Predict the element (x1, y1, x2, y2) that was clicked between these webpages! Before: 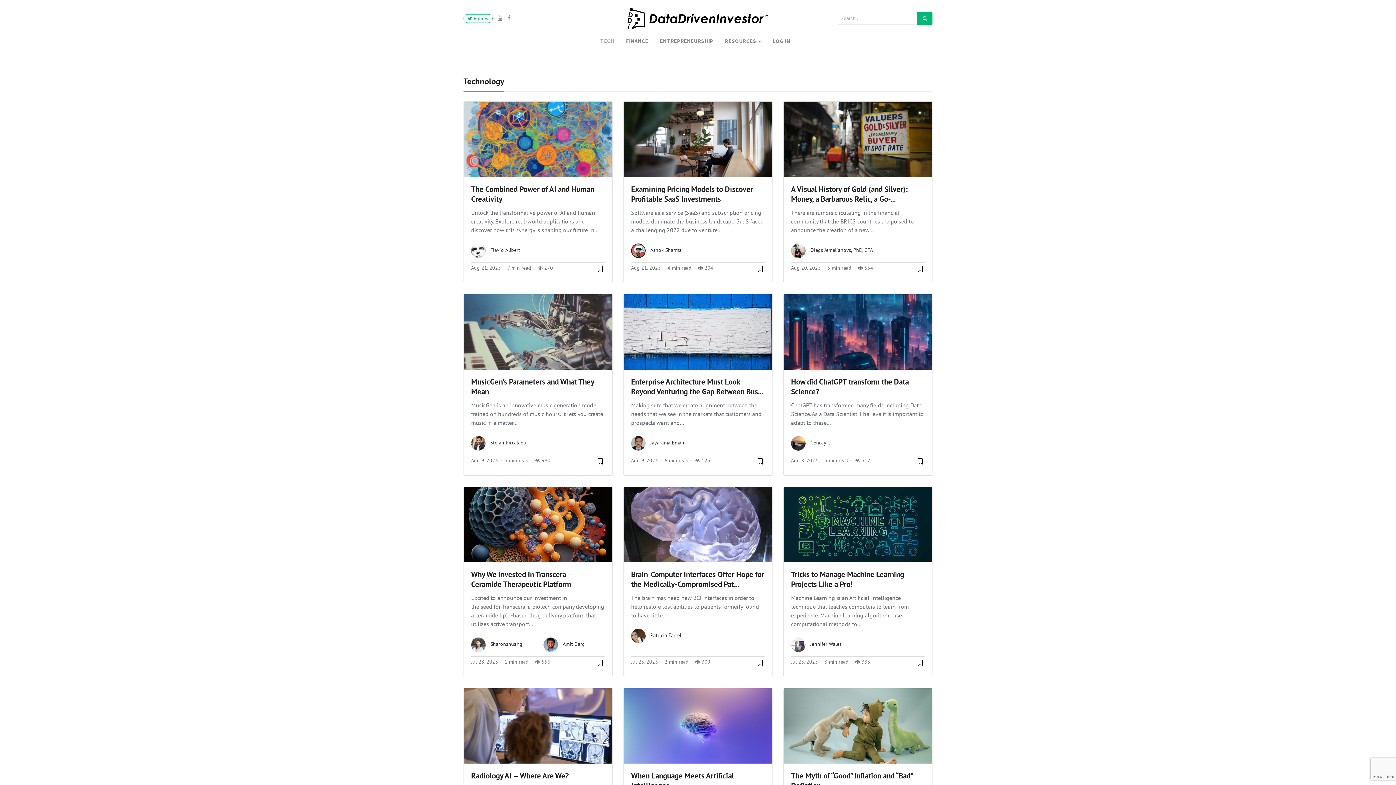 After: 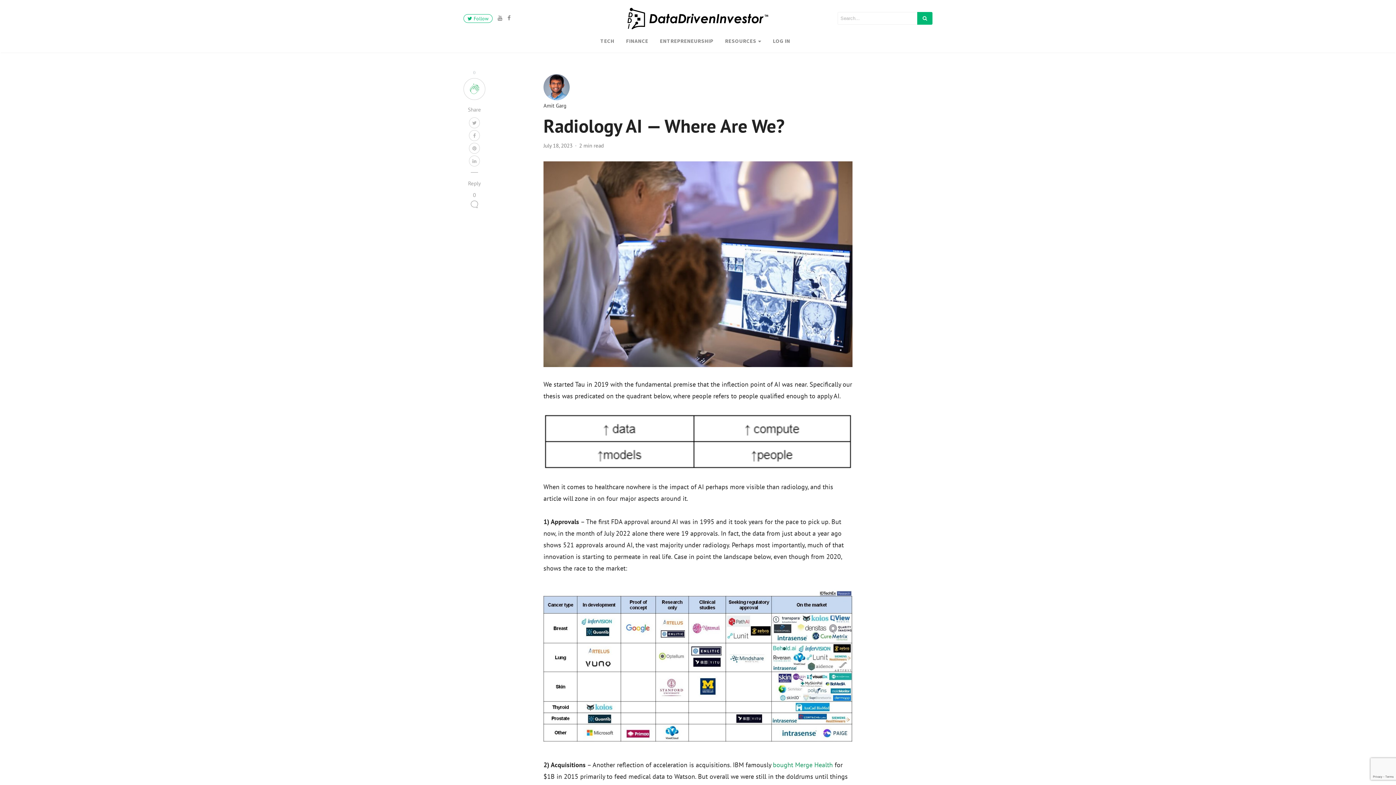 Action: bbox: (464, 688, 612, 763)